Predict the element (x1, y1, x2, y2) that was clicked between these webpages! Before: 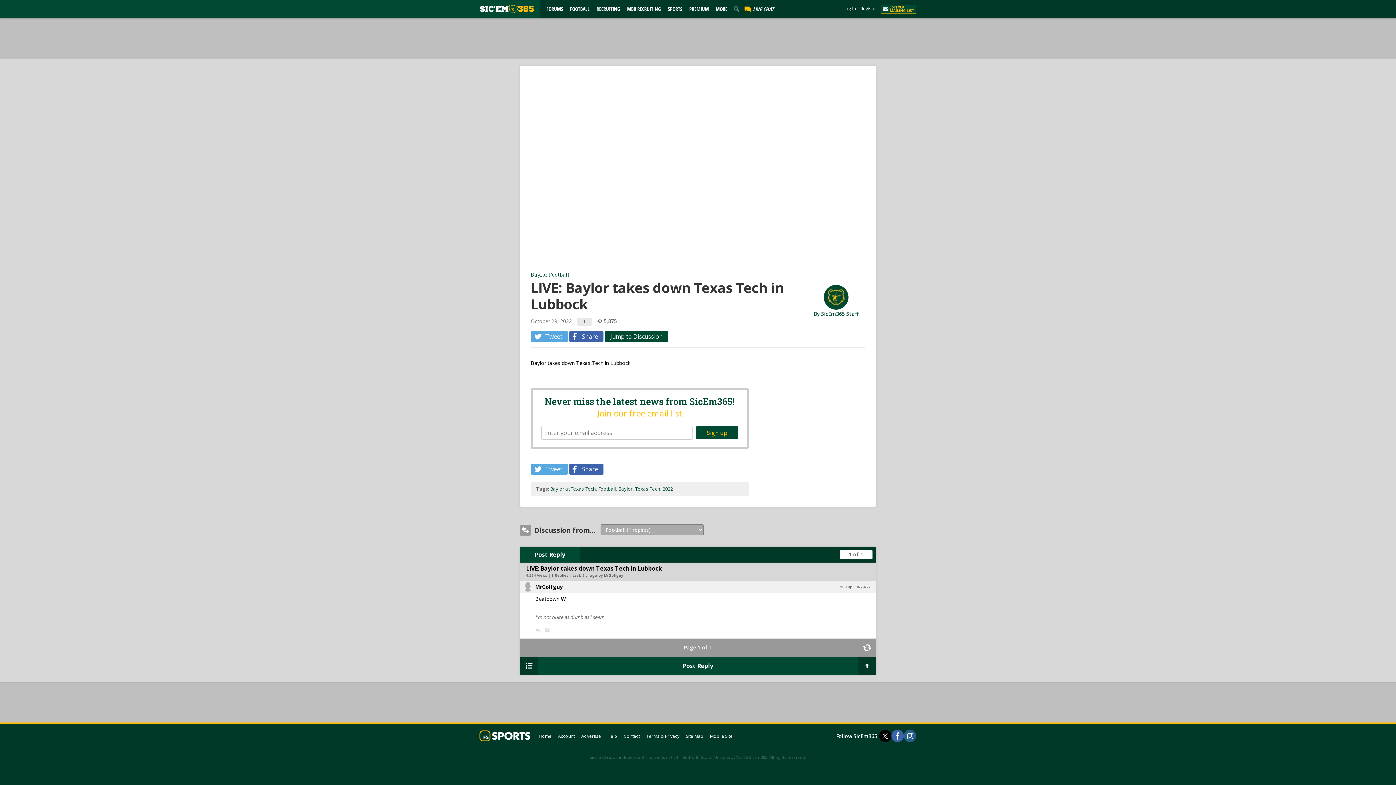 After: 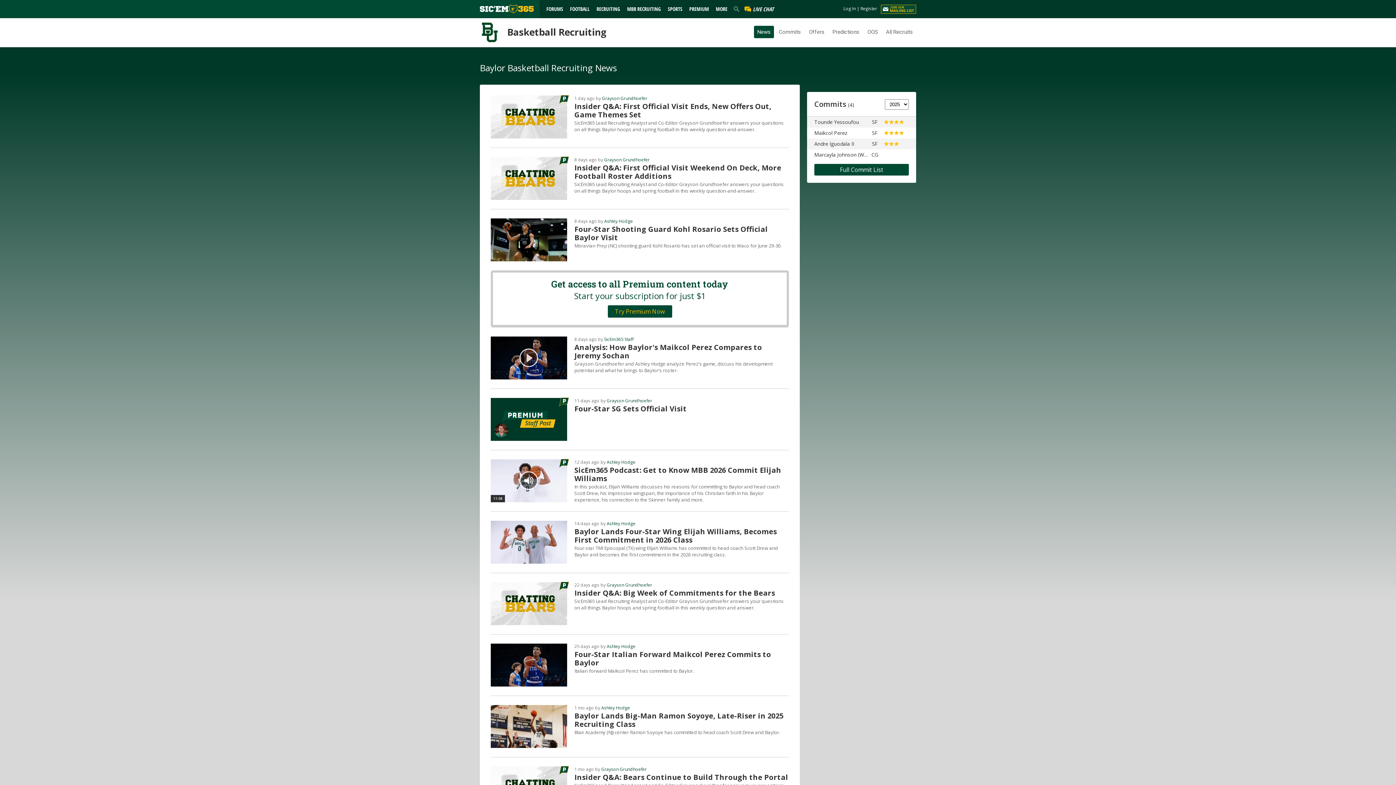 Action: label: MBB RECRUITING bbox: (624, 5, 664, 12)